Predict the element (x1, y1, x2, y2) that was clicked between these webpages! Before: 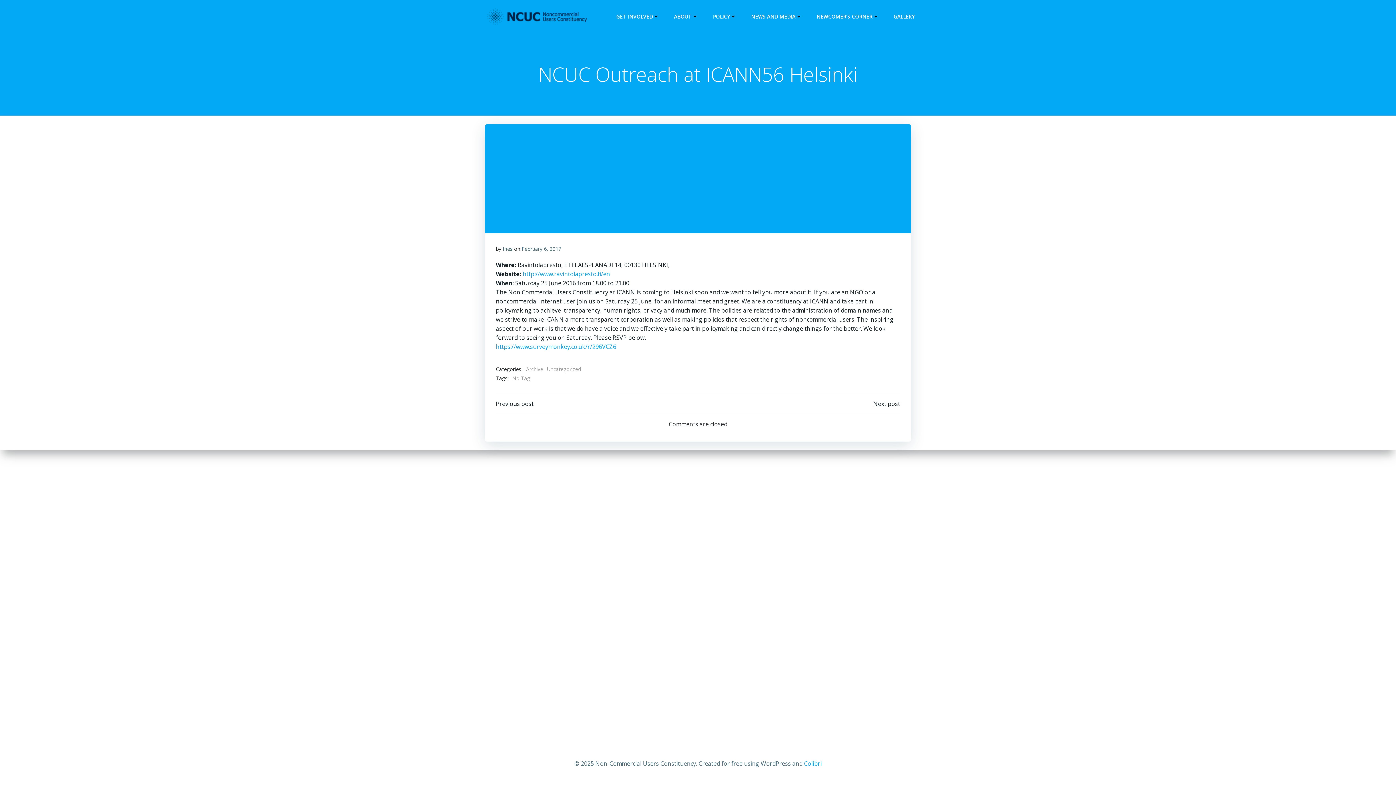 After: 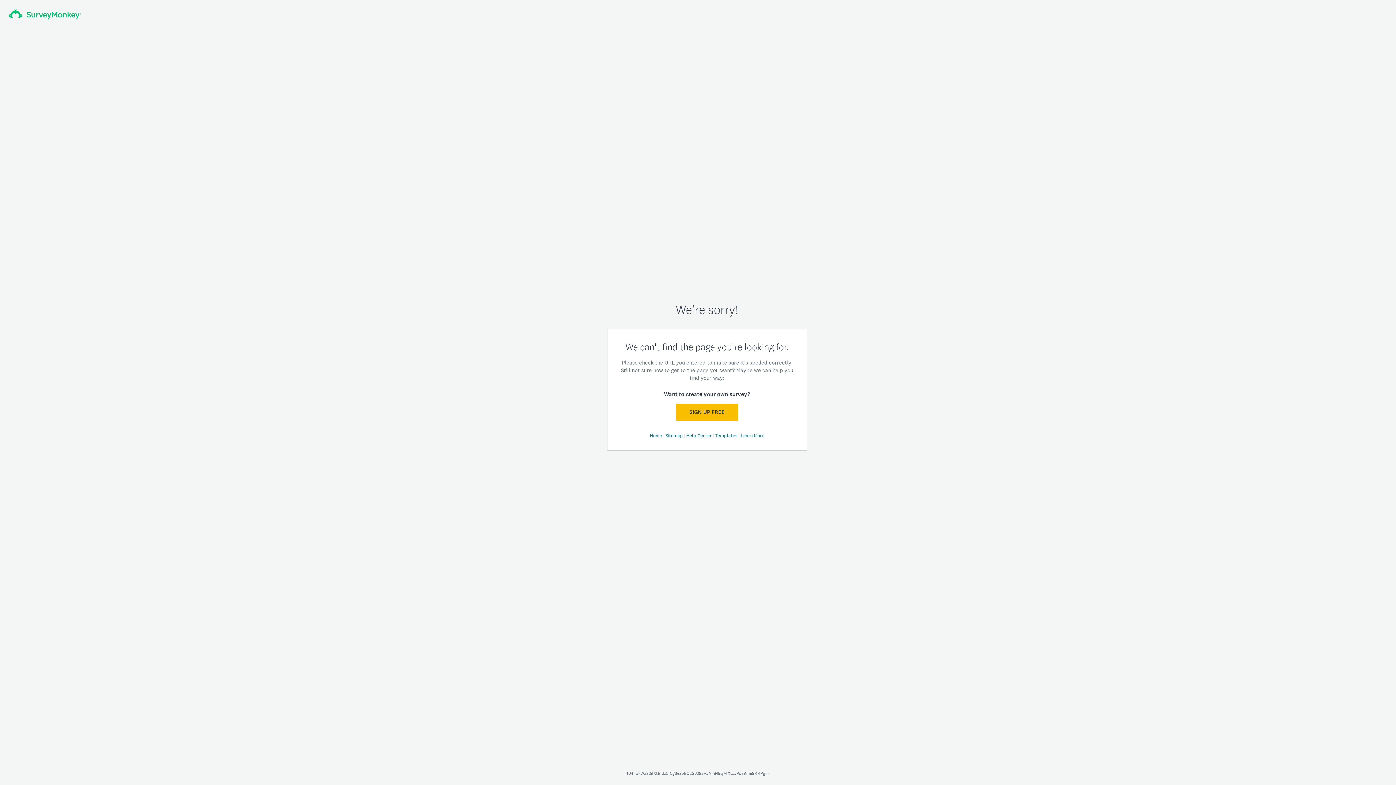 Action: label: https://www.surveymonkey.co.uk/r/296VCZ6 bbox: (496, 342, 616, 350)